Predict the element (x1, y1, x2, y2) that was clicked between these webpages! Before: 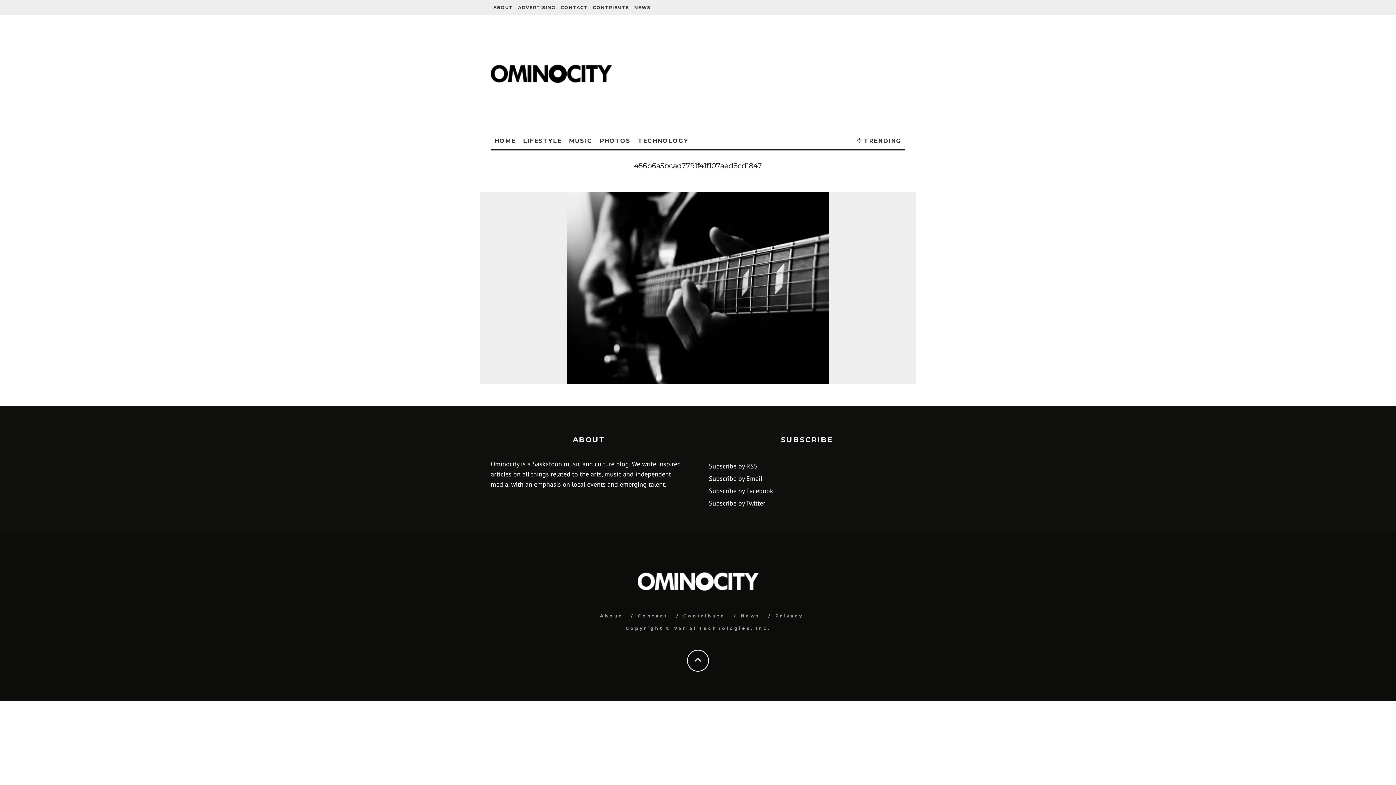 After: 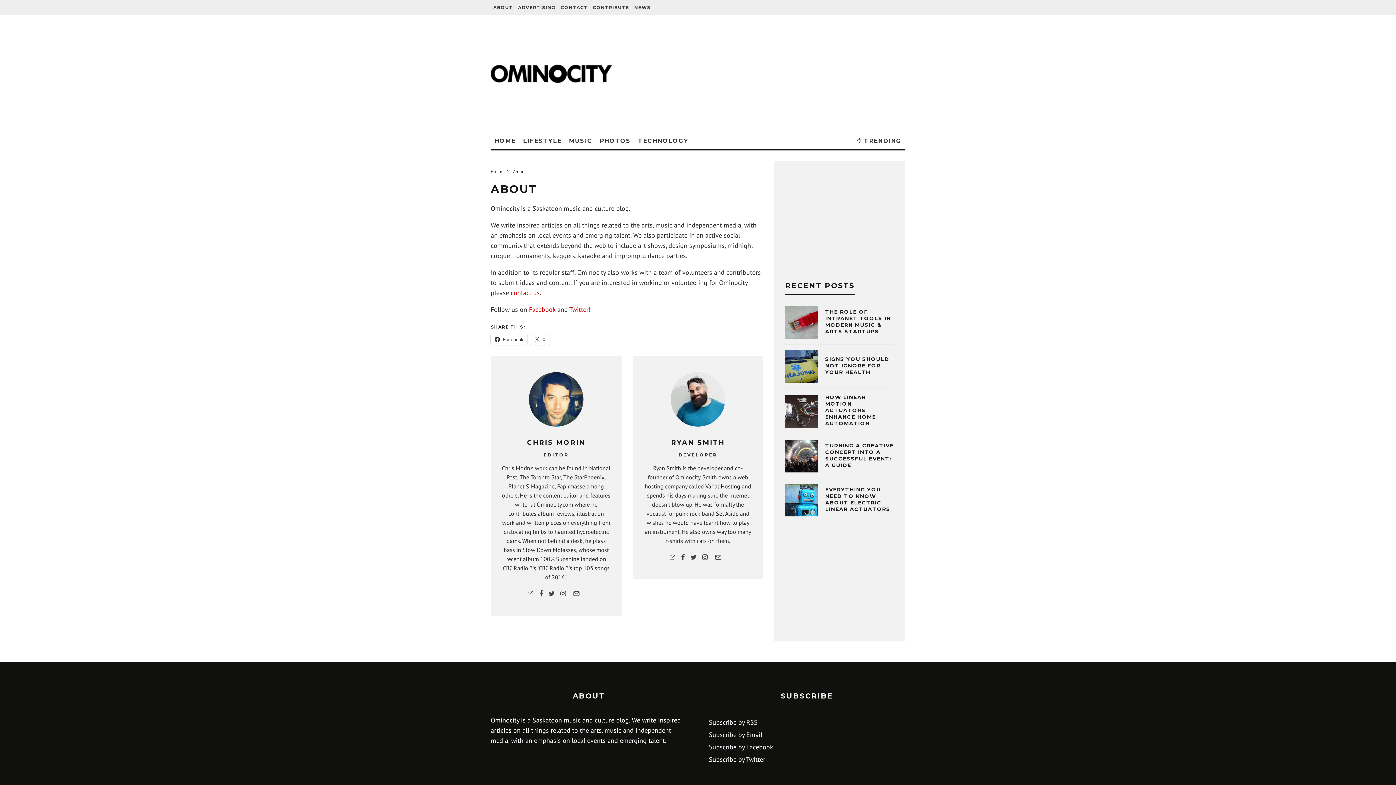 Action: bbox: (600, 613, 622, 618) label: About